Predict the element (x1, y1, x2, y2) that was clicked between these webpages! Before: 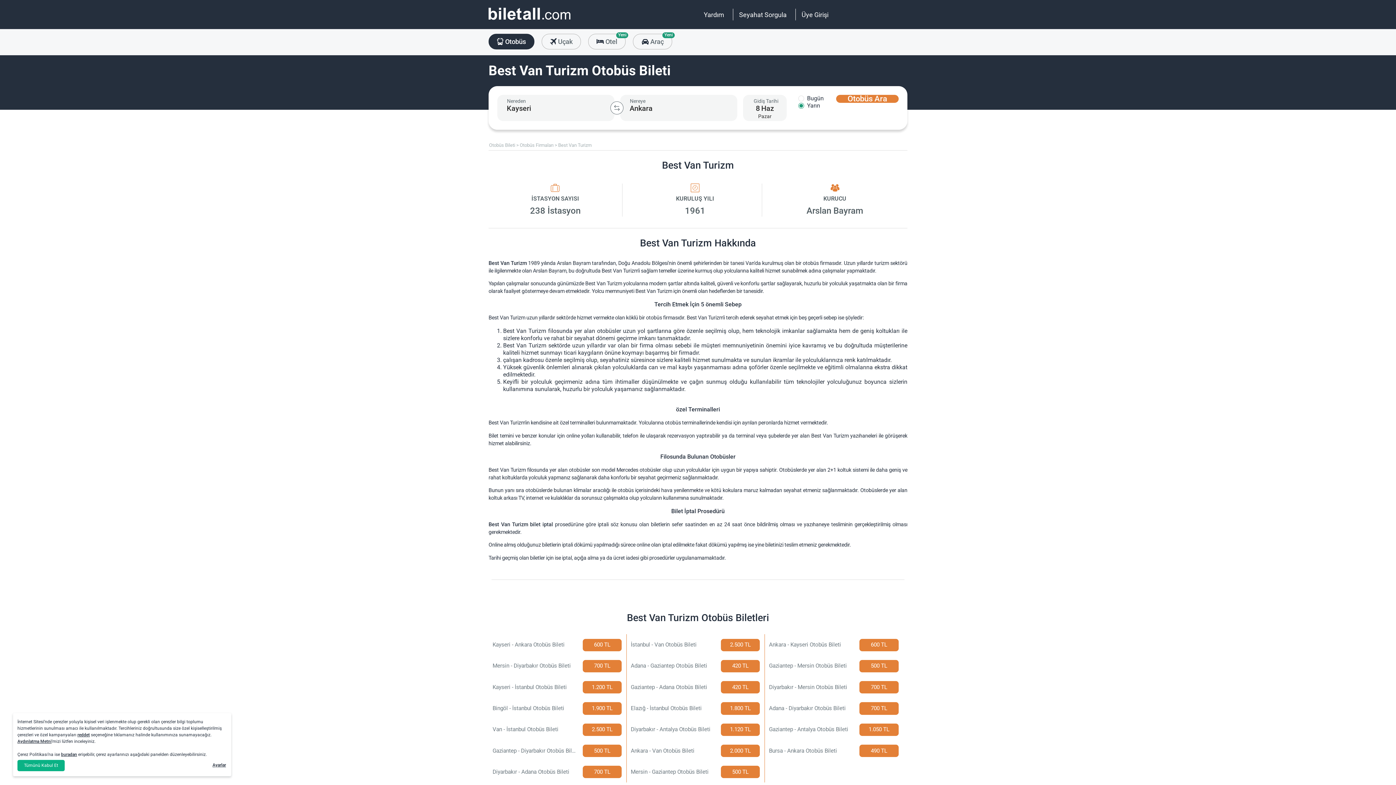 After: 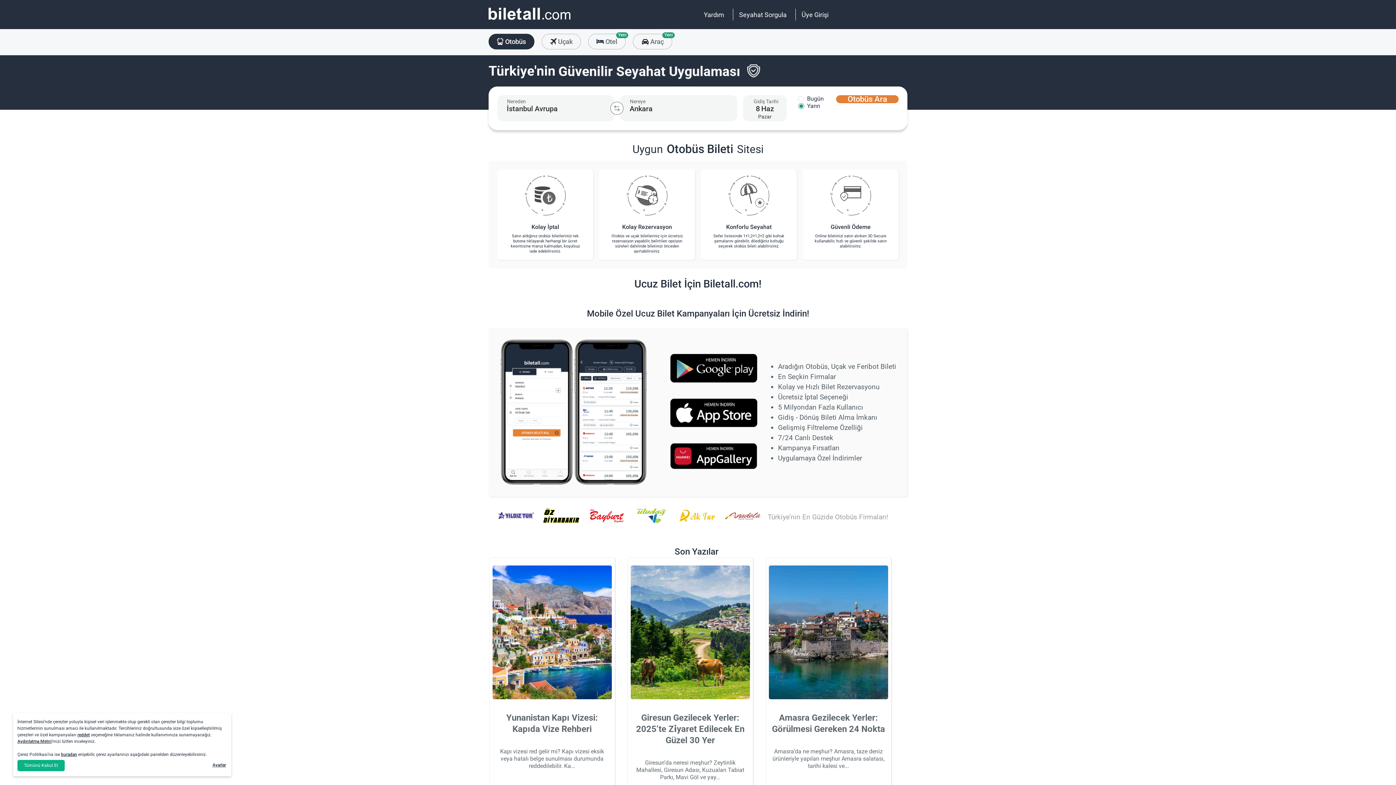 Action: label: obilet.com bbox: (488, 16, 570, 23)